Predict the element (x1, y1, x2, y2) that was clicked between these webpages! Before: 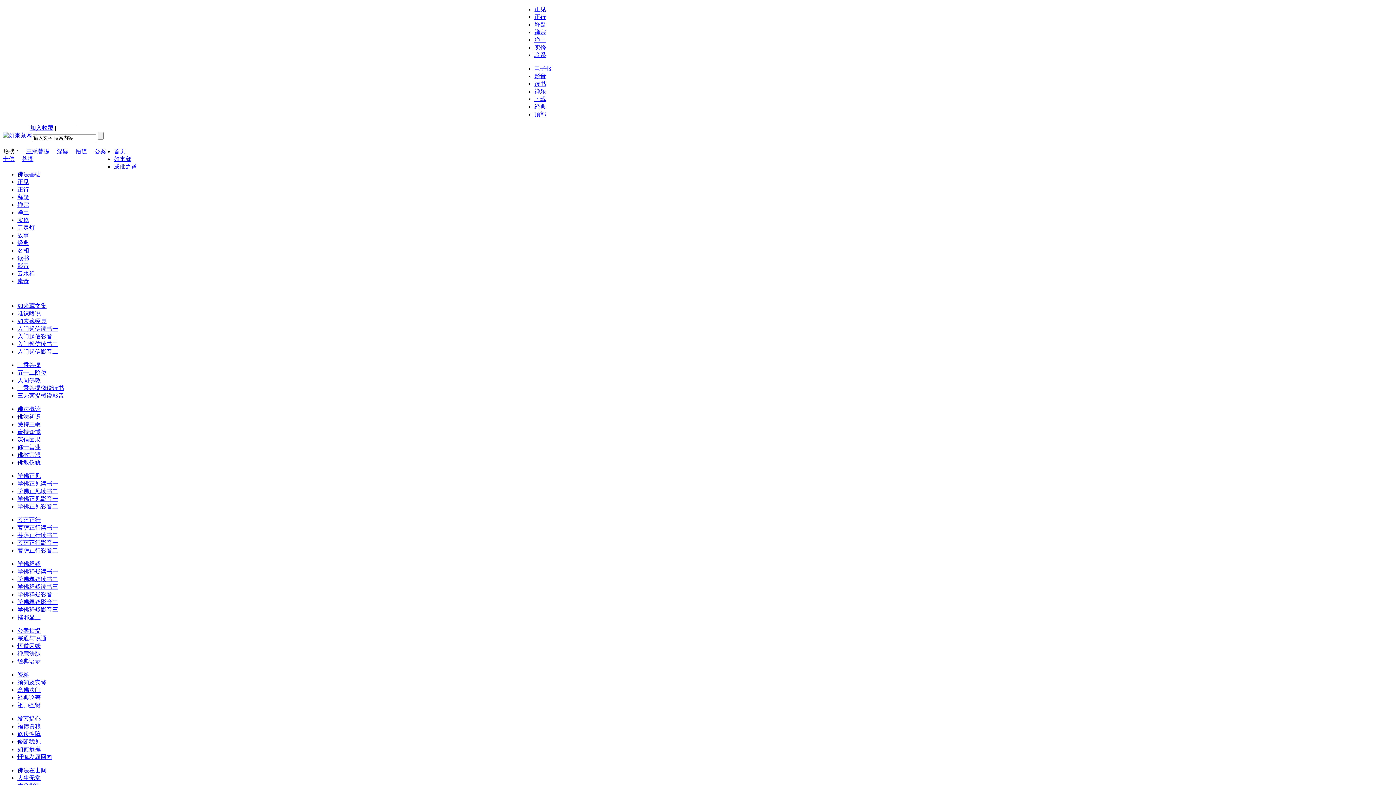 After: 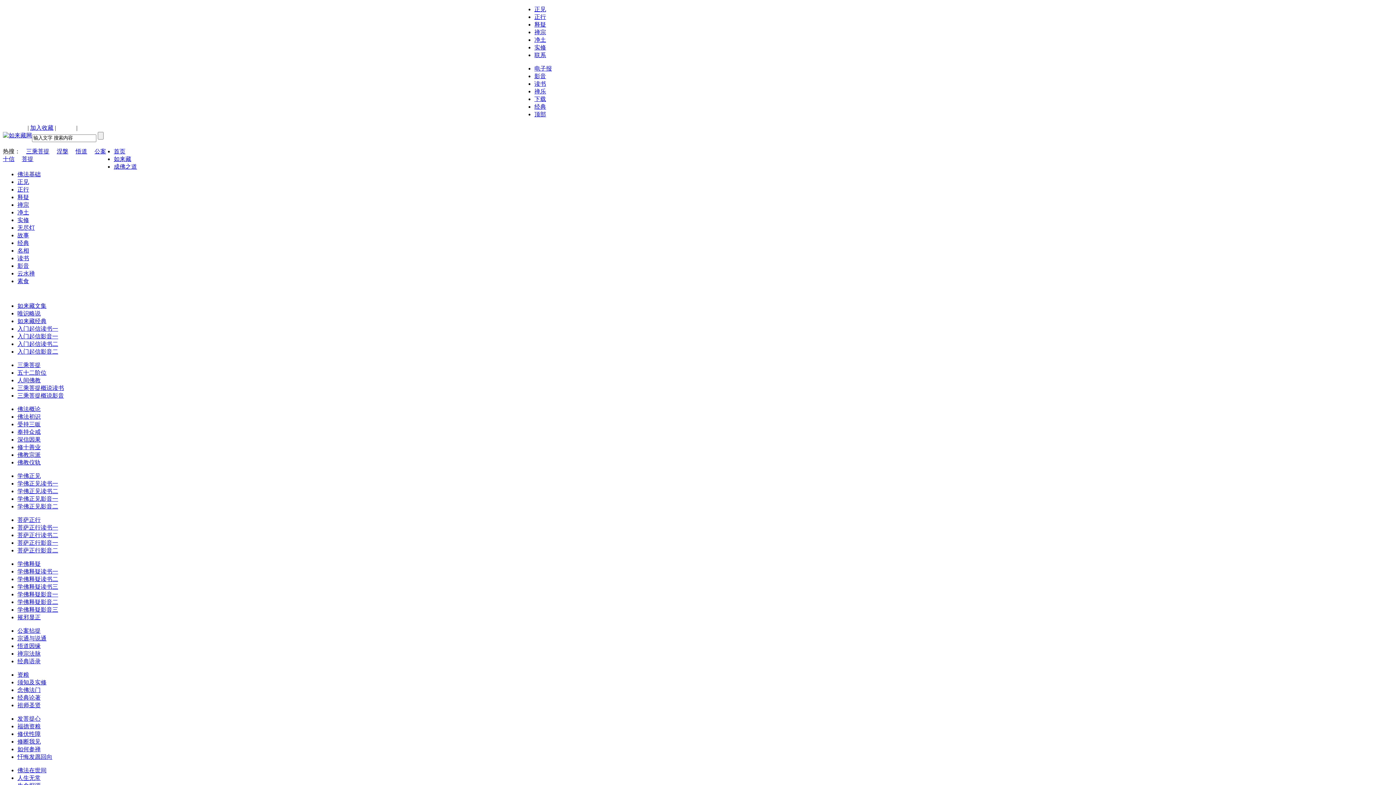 Action: label: 正行 bbox: (17, 186, 29, 192)